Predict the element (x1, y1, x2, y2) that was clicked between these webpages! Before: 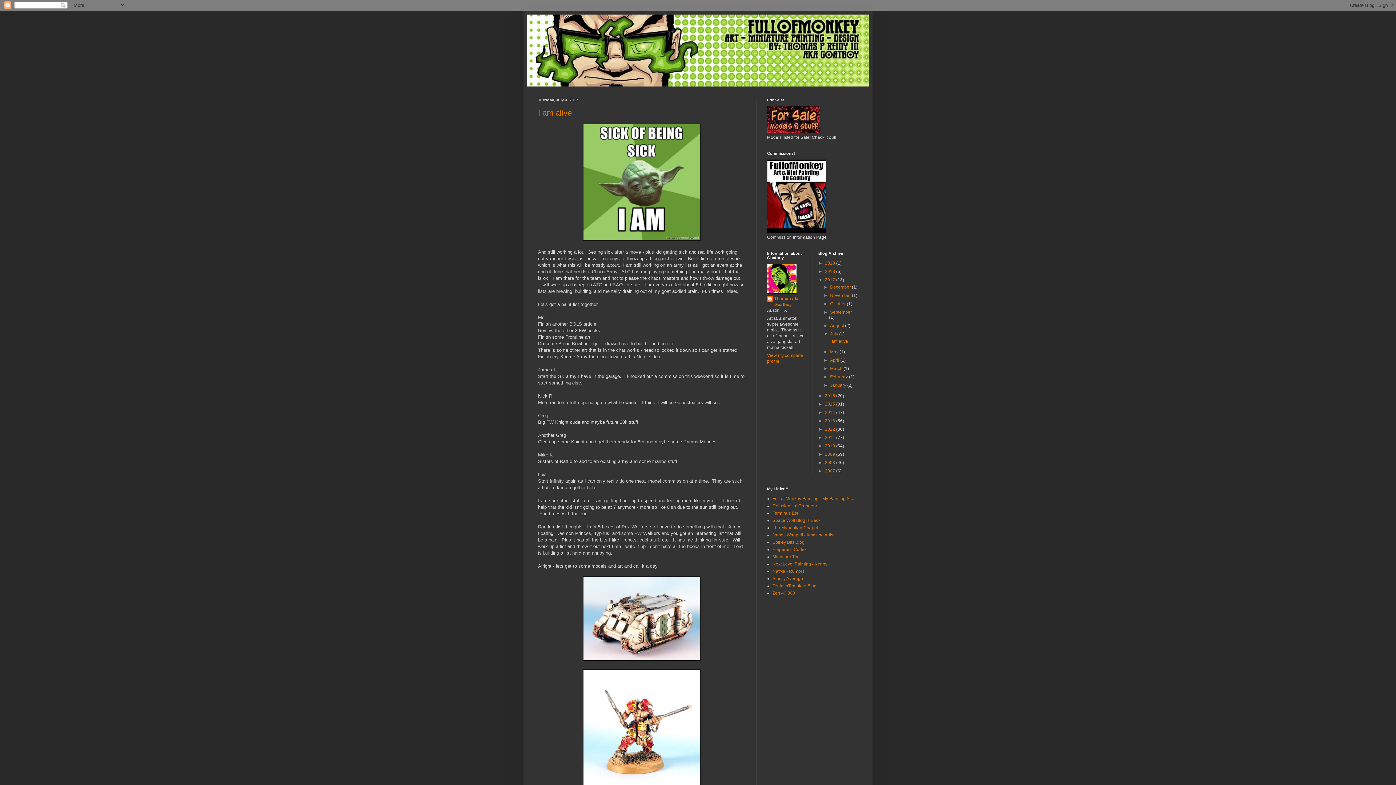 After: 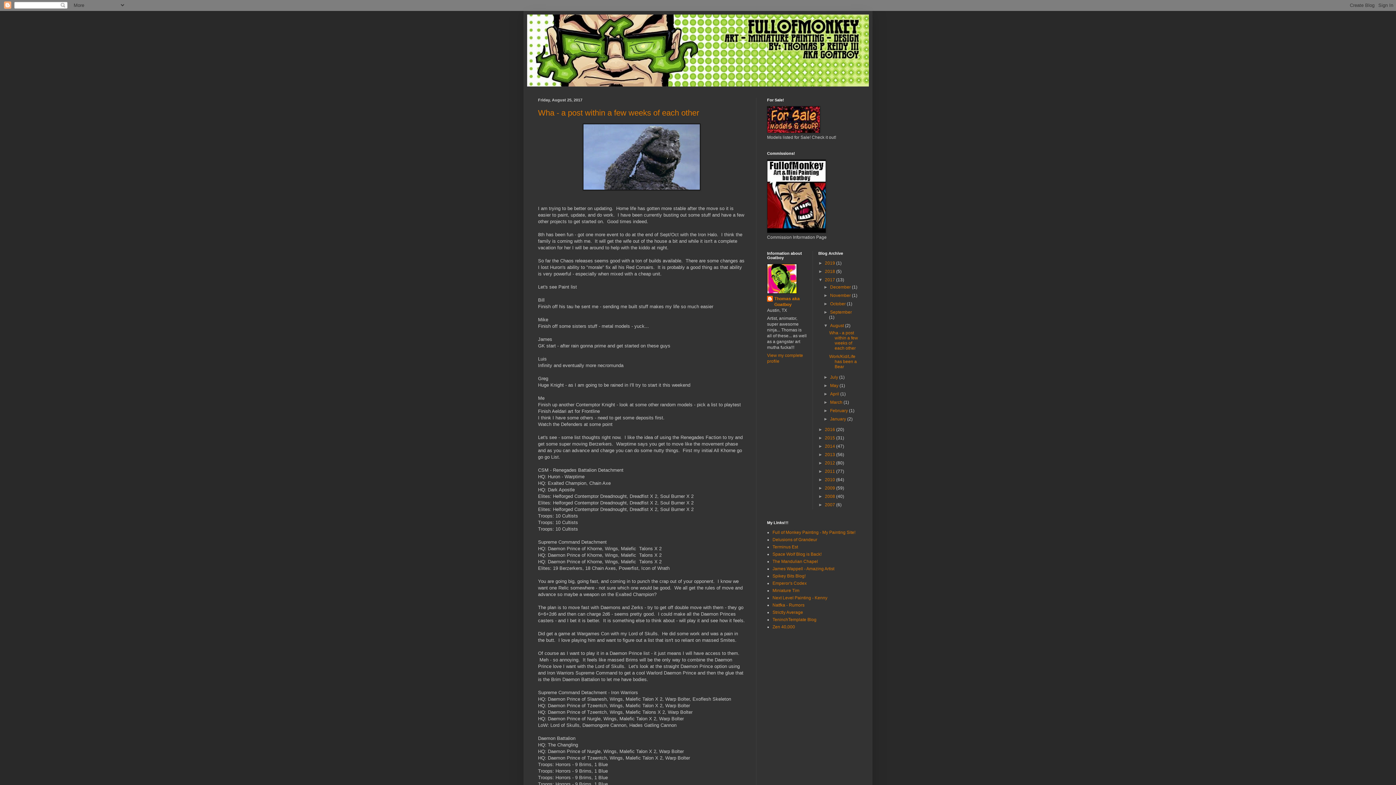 Action: label: August  bbox: (830, 323, 845, 328)